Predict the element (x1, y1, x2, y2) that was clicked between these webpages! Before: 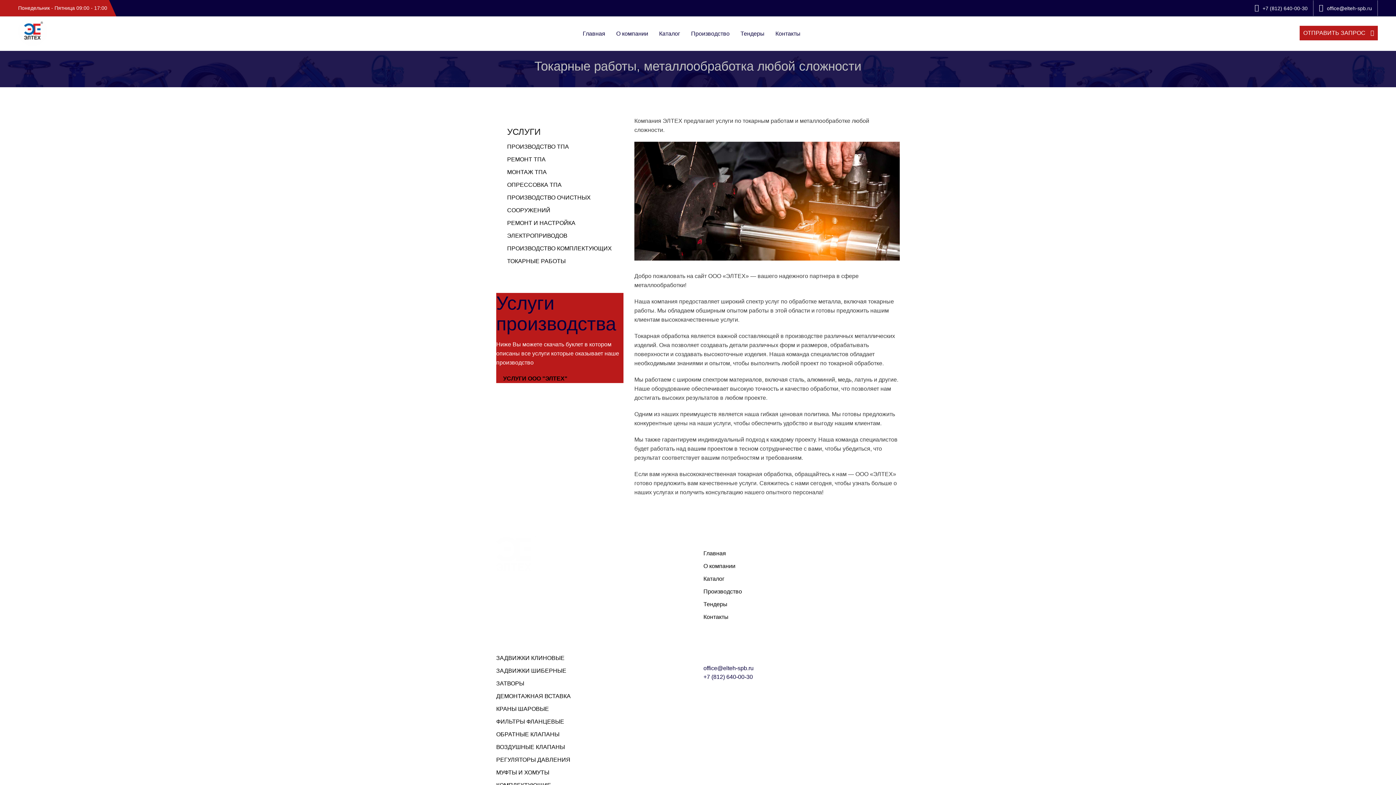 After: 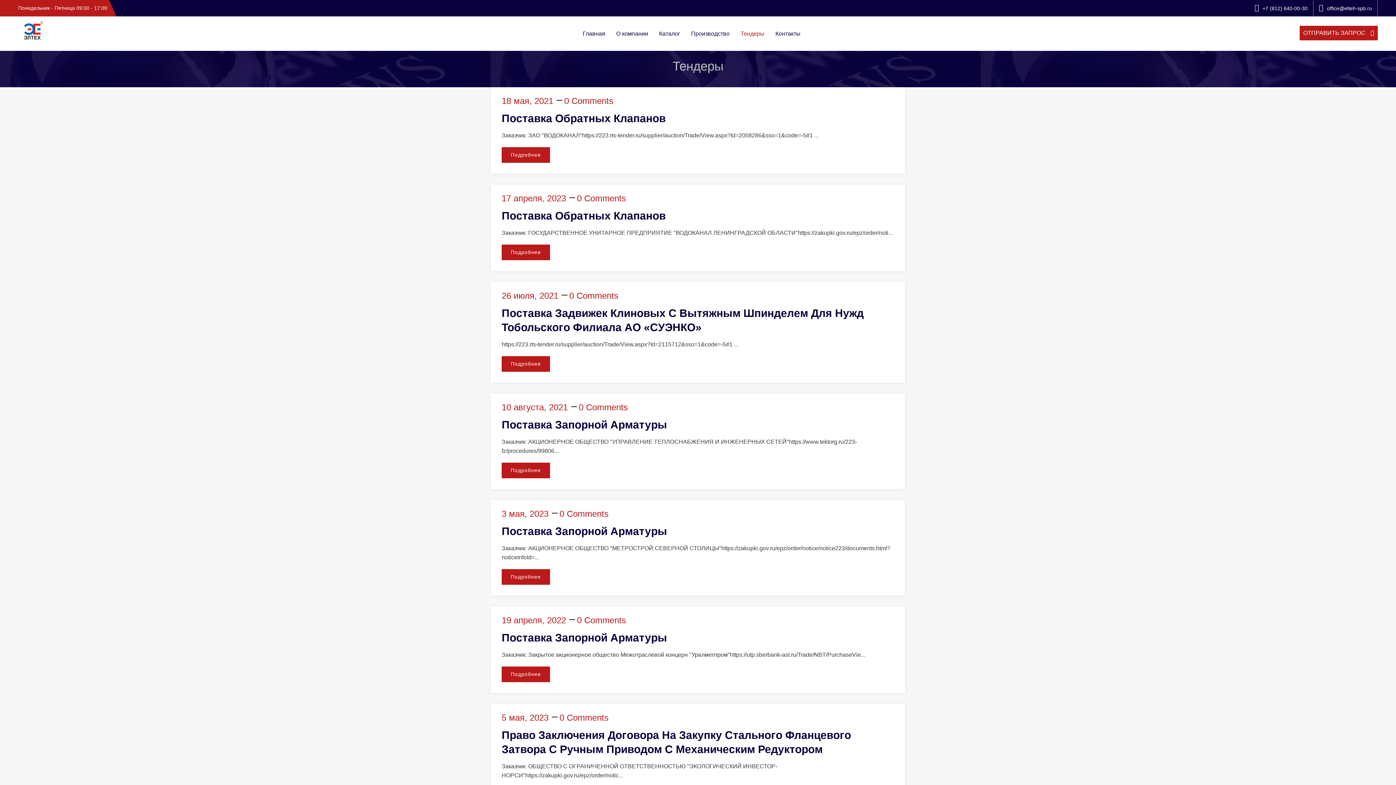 Action: label: Тендеры bbox: (703, 601, 727, 607)